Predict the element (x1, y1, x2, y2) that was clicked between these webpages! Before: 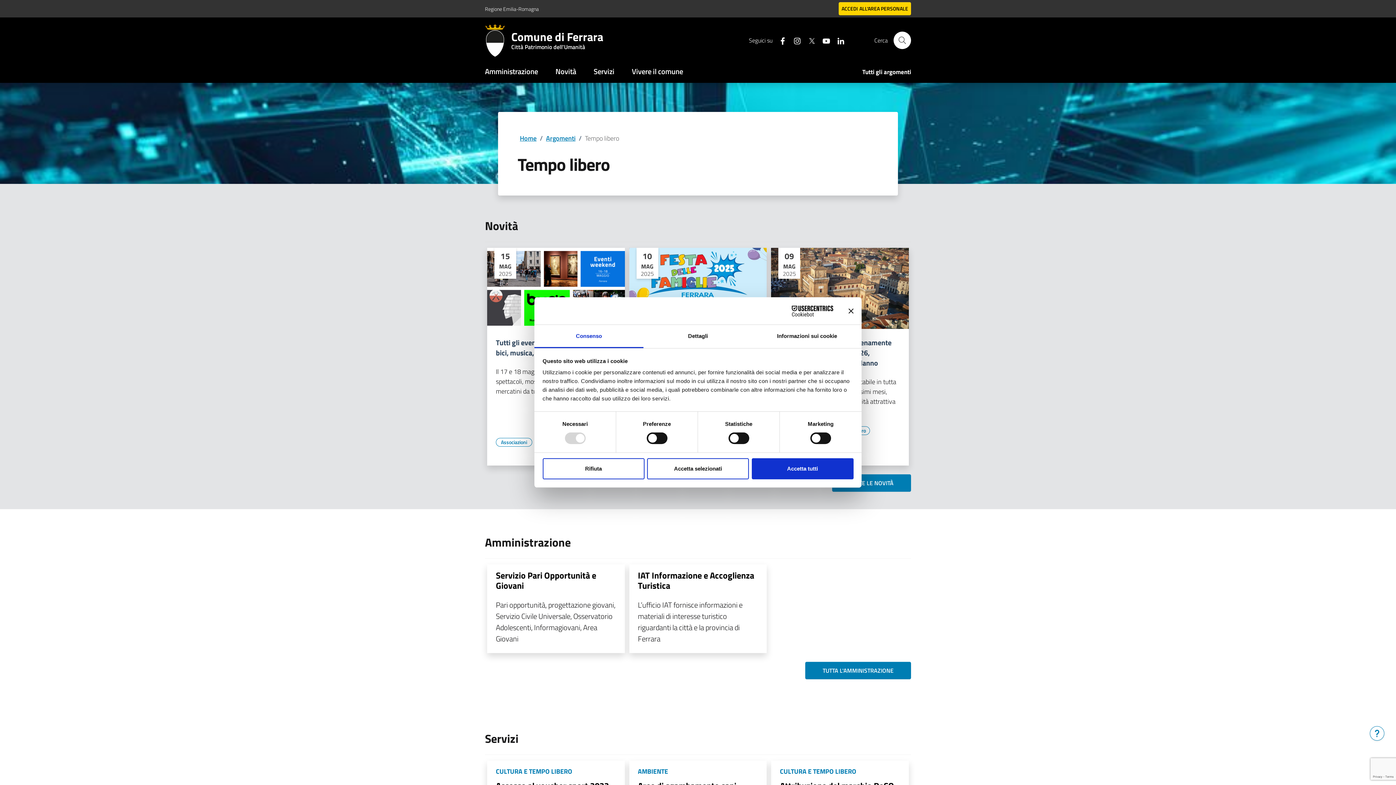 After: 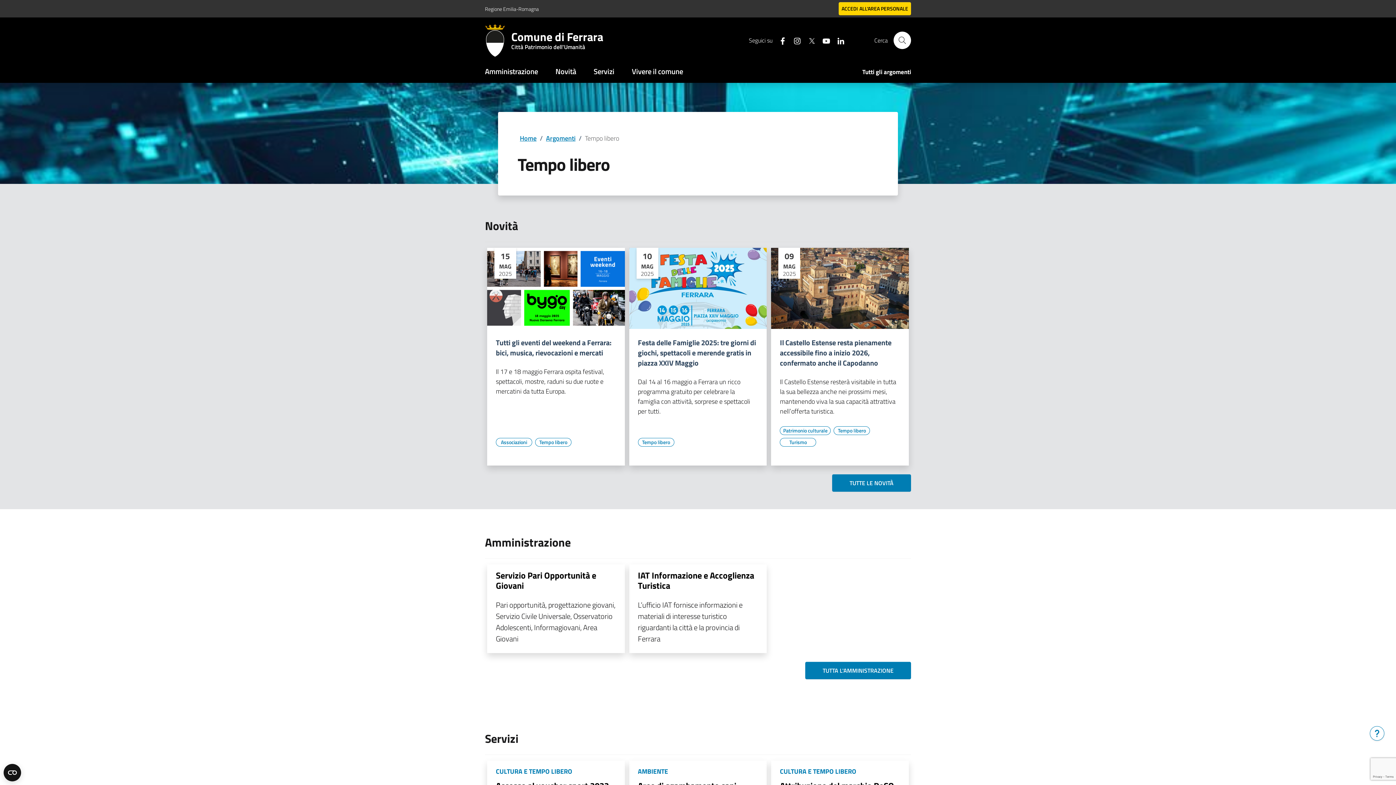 Action: bbox: (751, 458, 853, 479) label: Accetta tutti